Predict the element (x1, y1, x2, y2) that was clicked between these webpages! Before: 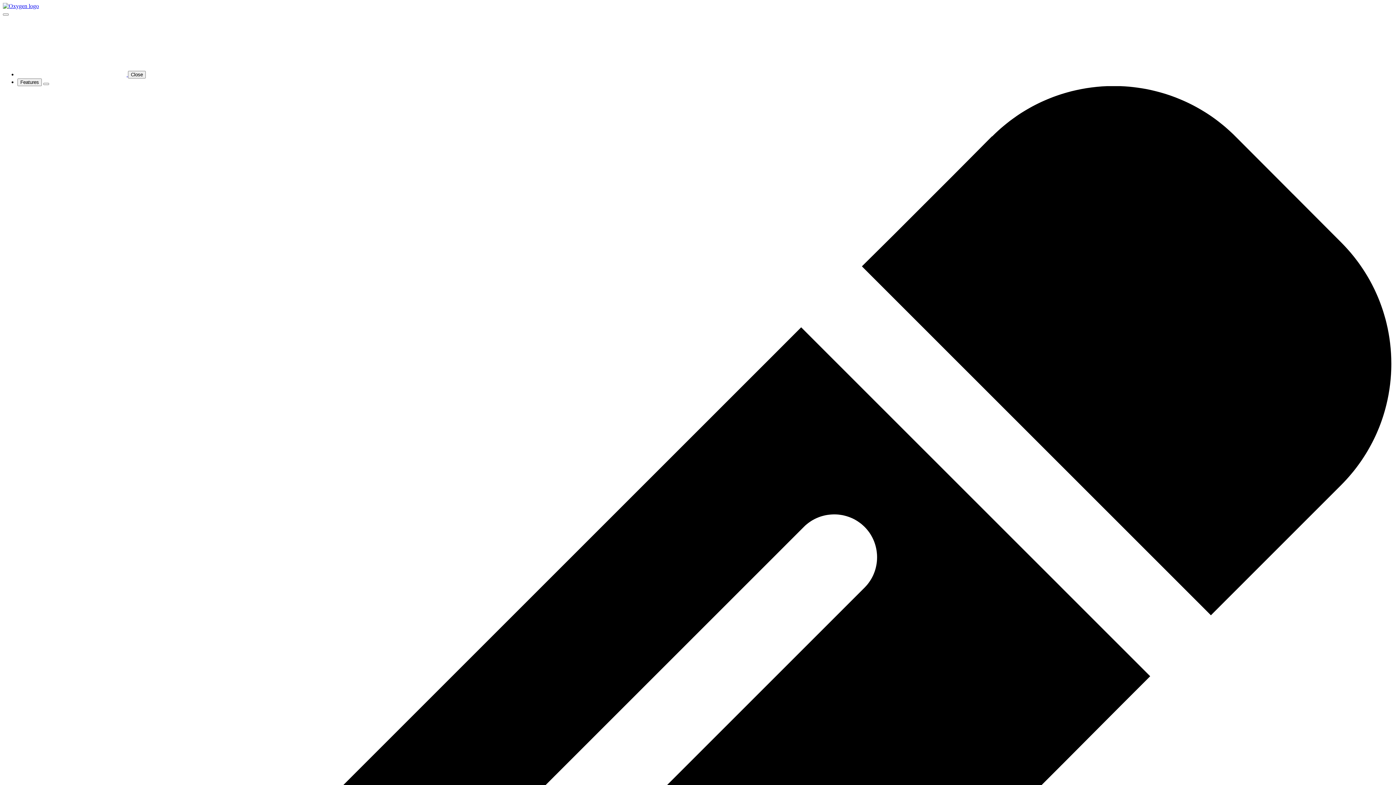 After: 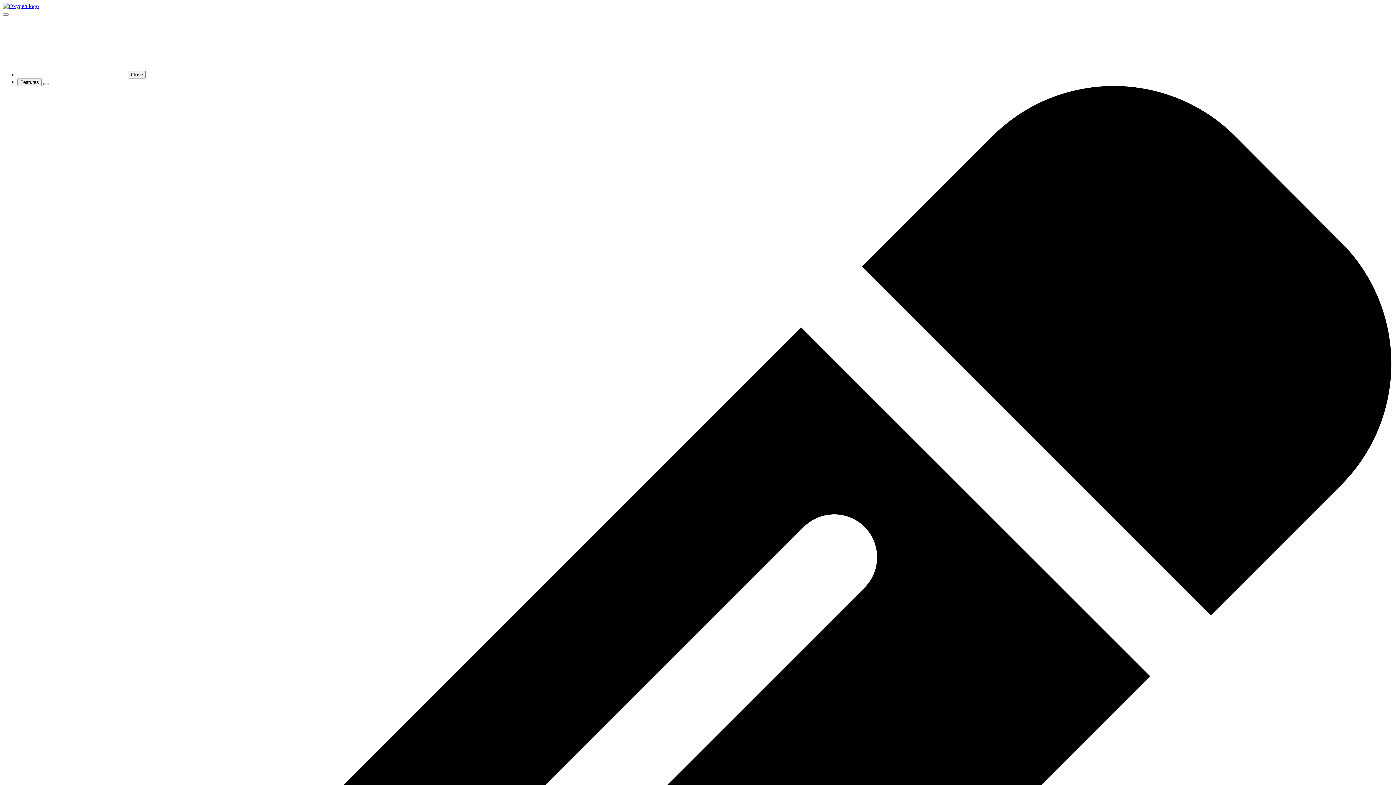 Action: label: Features Submenu bbox: (43, 82, 49, 85)